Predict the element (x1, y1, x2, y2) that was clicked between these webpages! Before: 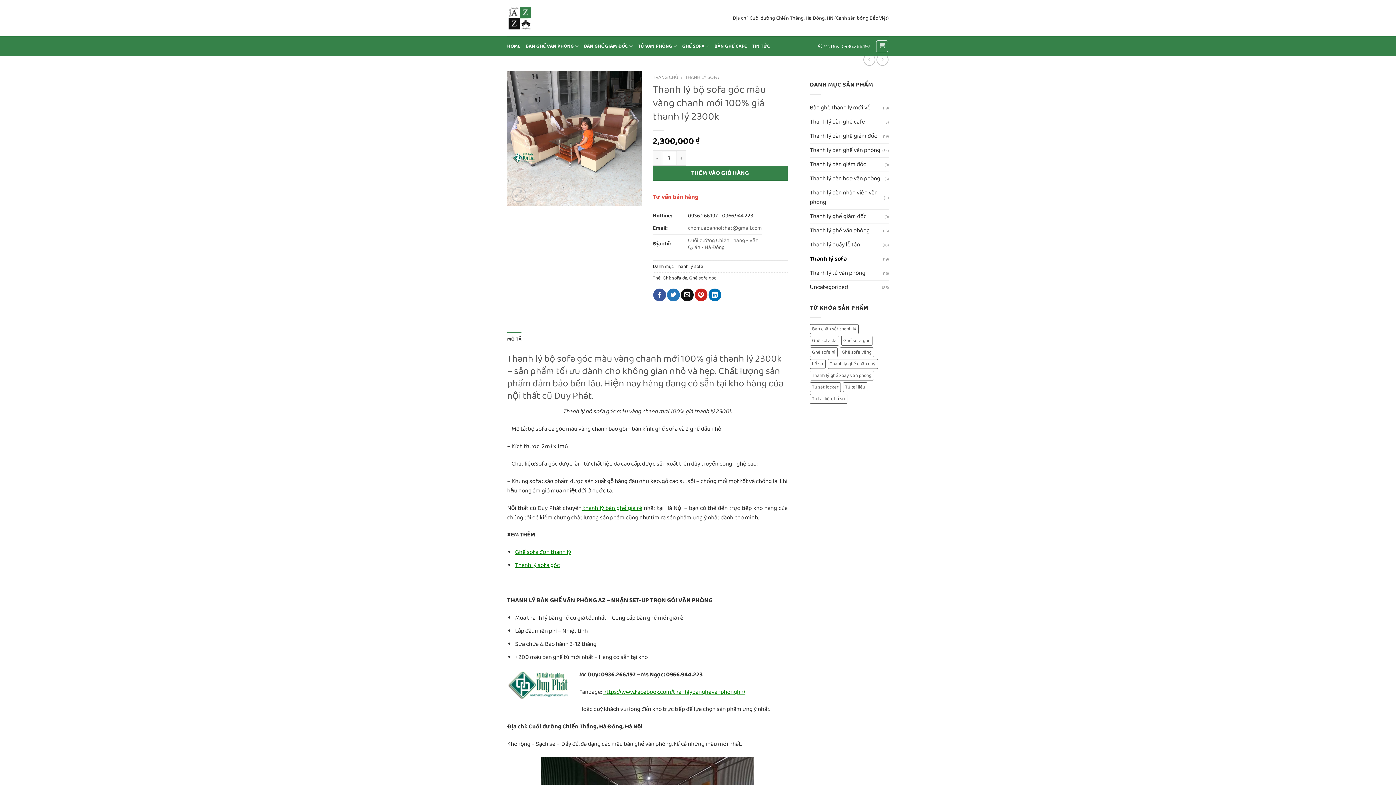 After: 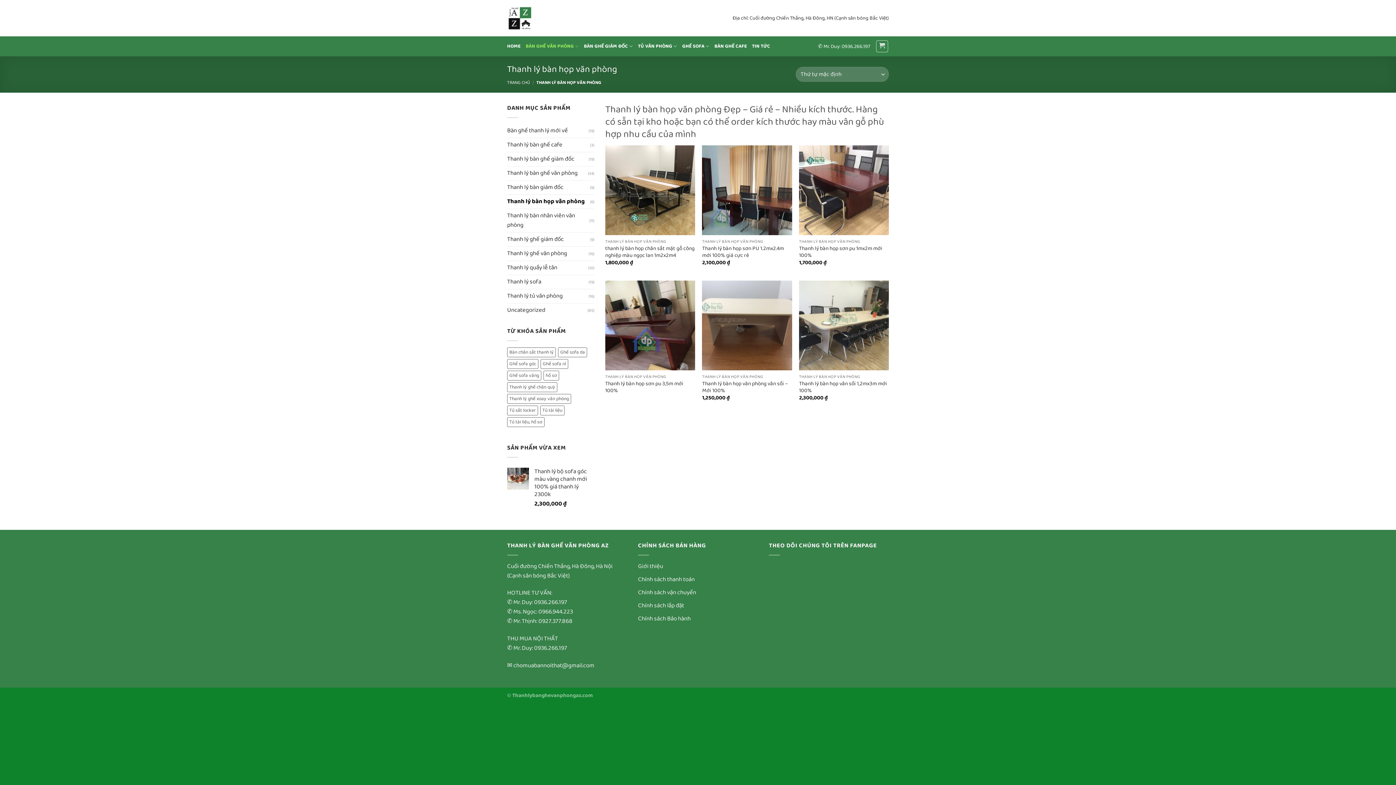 Action: bbox: (810, 172, 884, 185) label: Thanh lý bàn họp văn phòng